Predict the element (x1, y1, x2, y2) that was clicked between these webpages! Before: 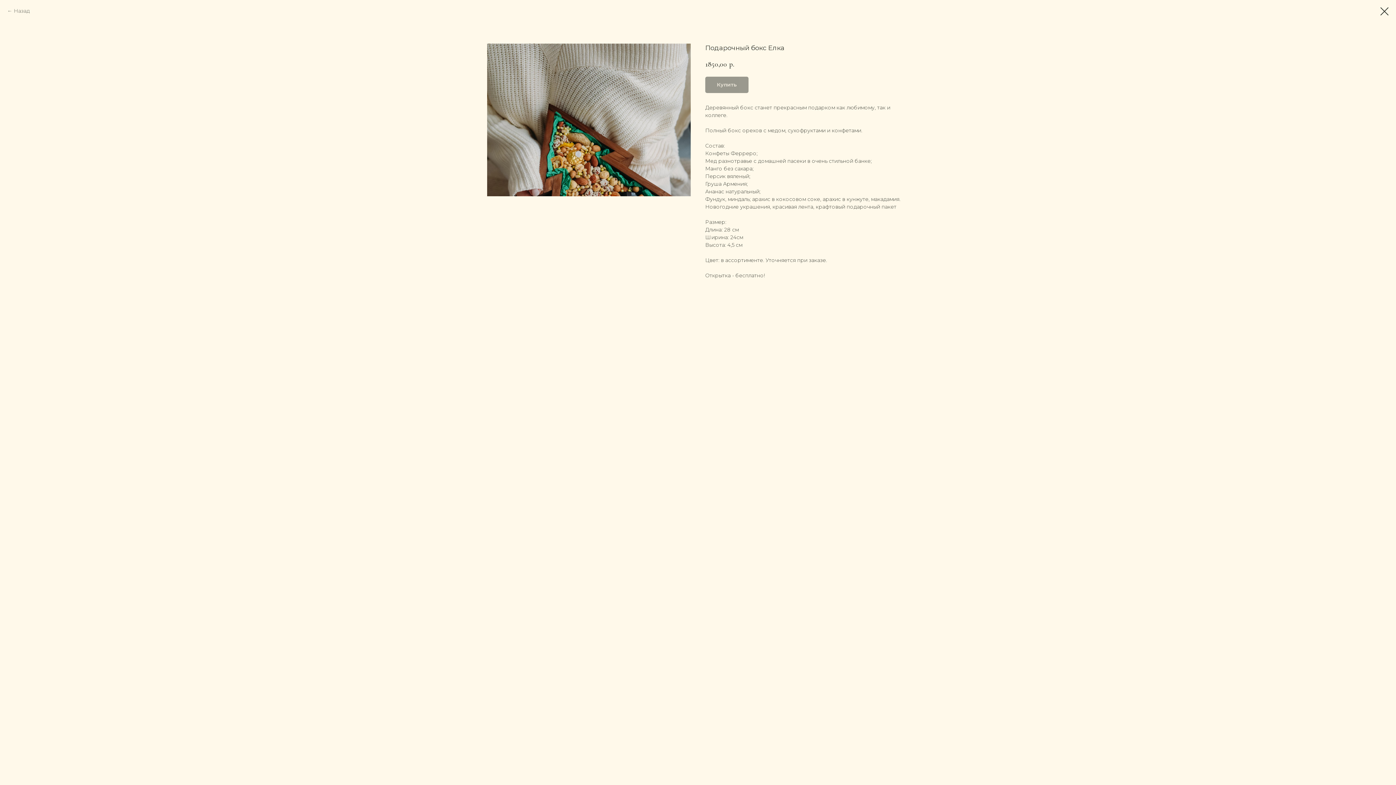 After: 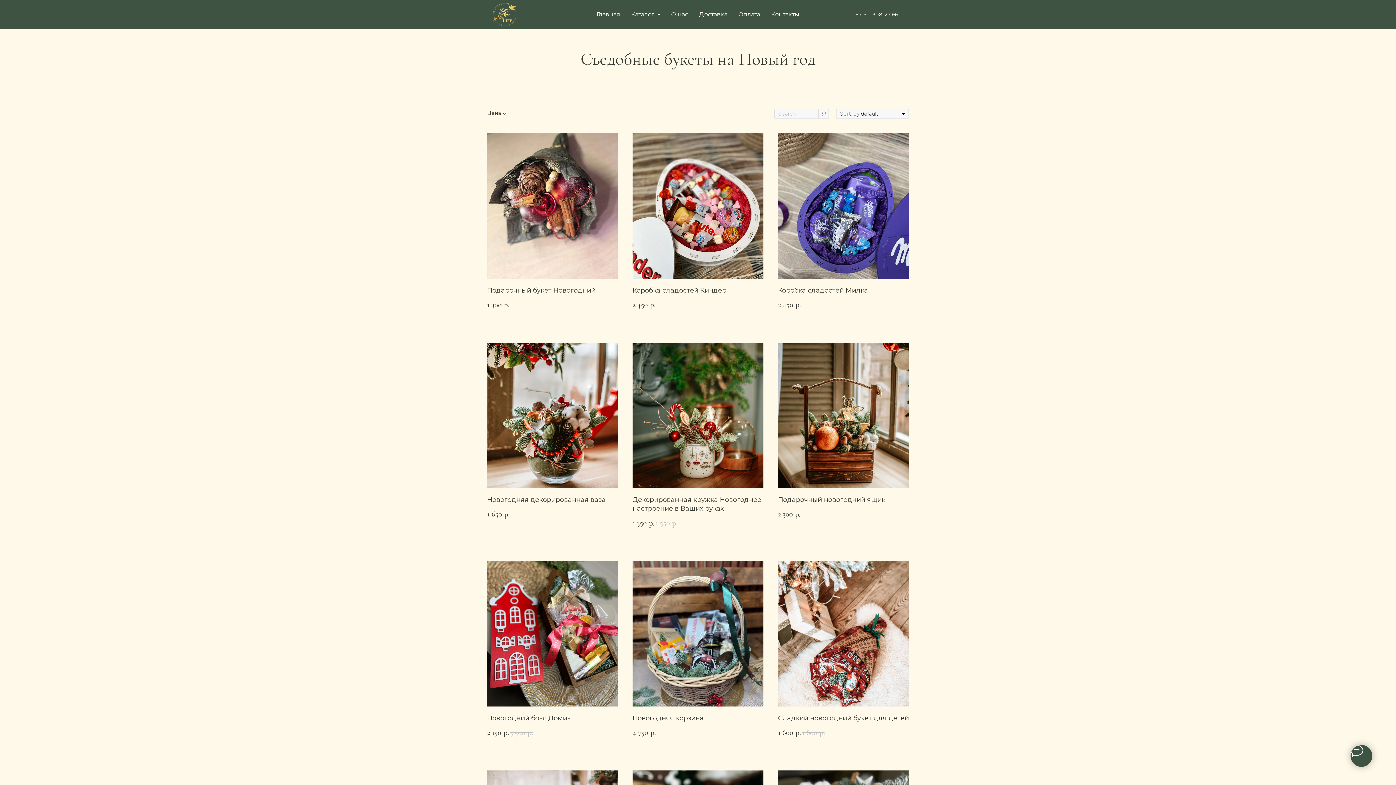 Action: bbox: (7, 7, 29, 14) label: Назад